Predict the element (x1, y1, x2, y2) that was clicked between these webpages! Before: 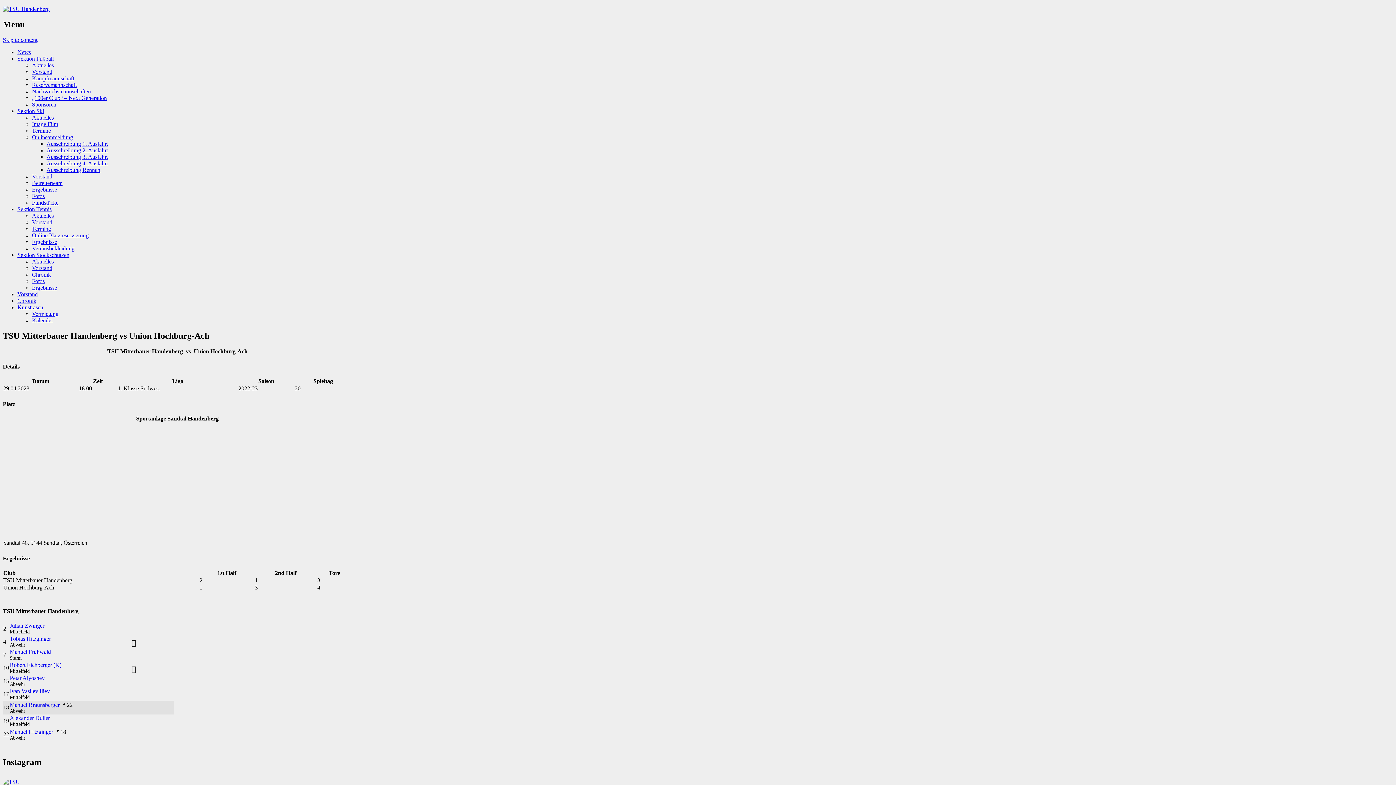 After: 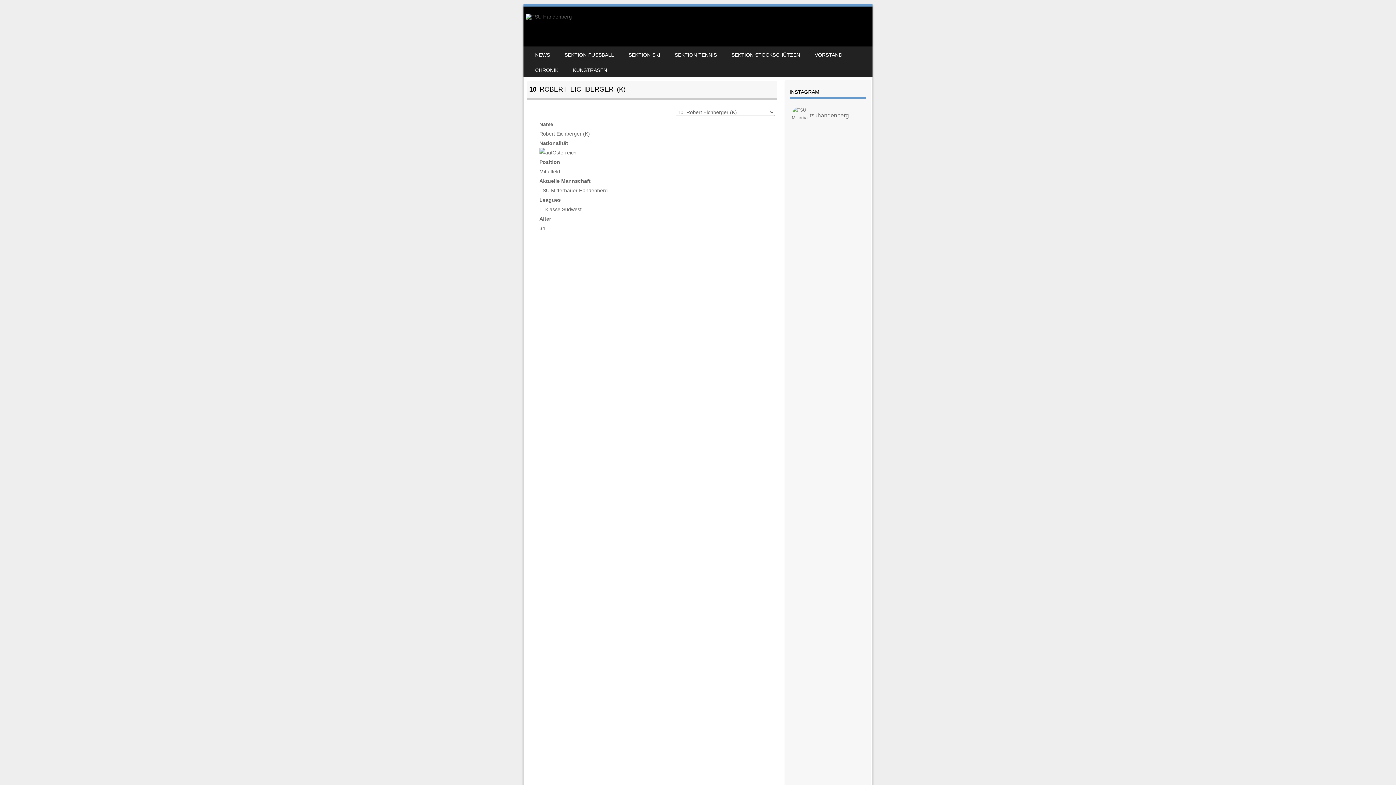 Action: bbox: (9, 662, 61, 668) label: Robert Eichberger (K)